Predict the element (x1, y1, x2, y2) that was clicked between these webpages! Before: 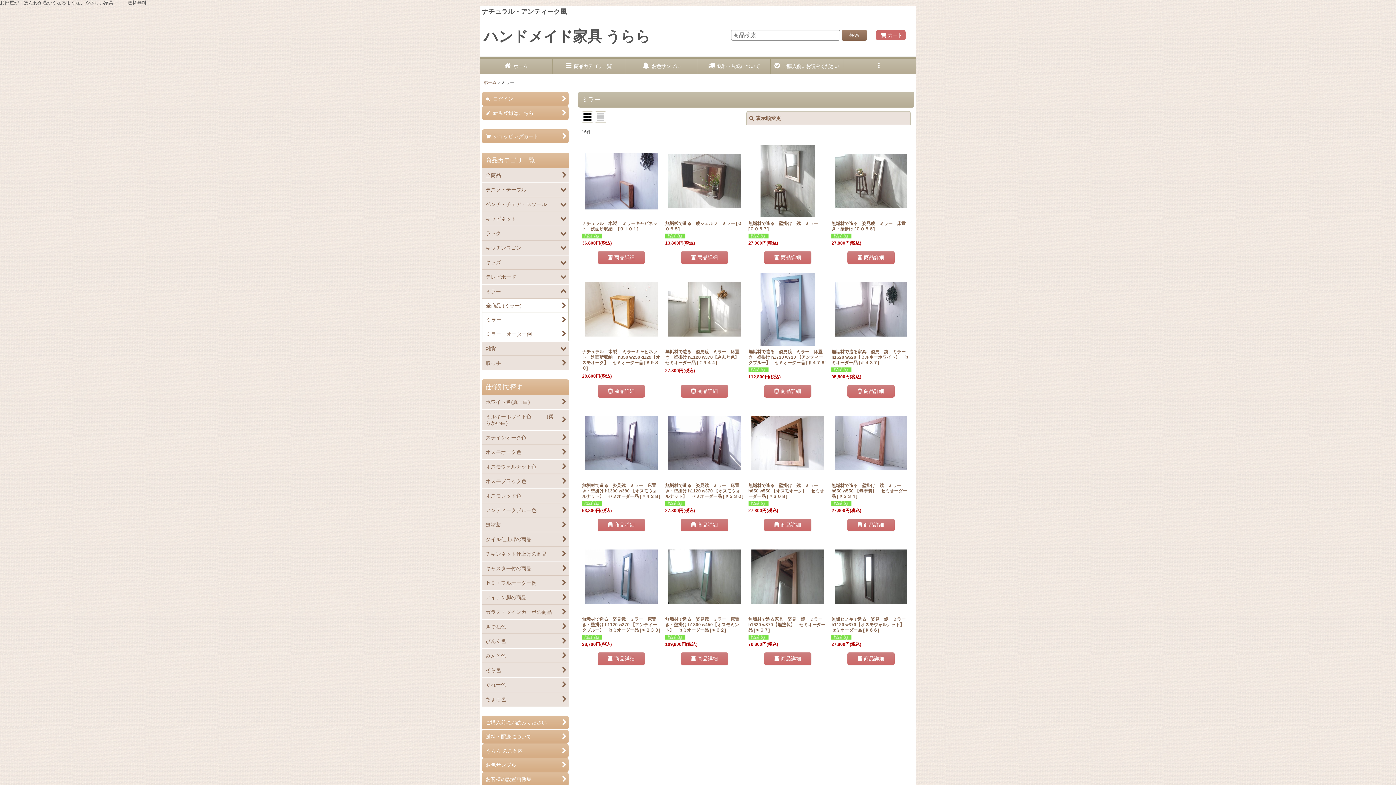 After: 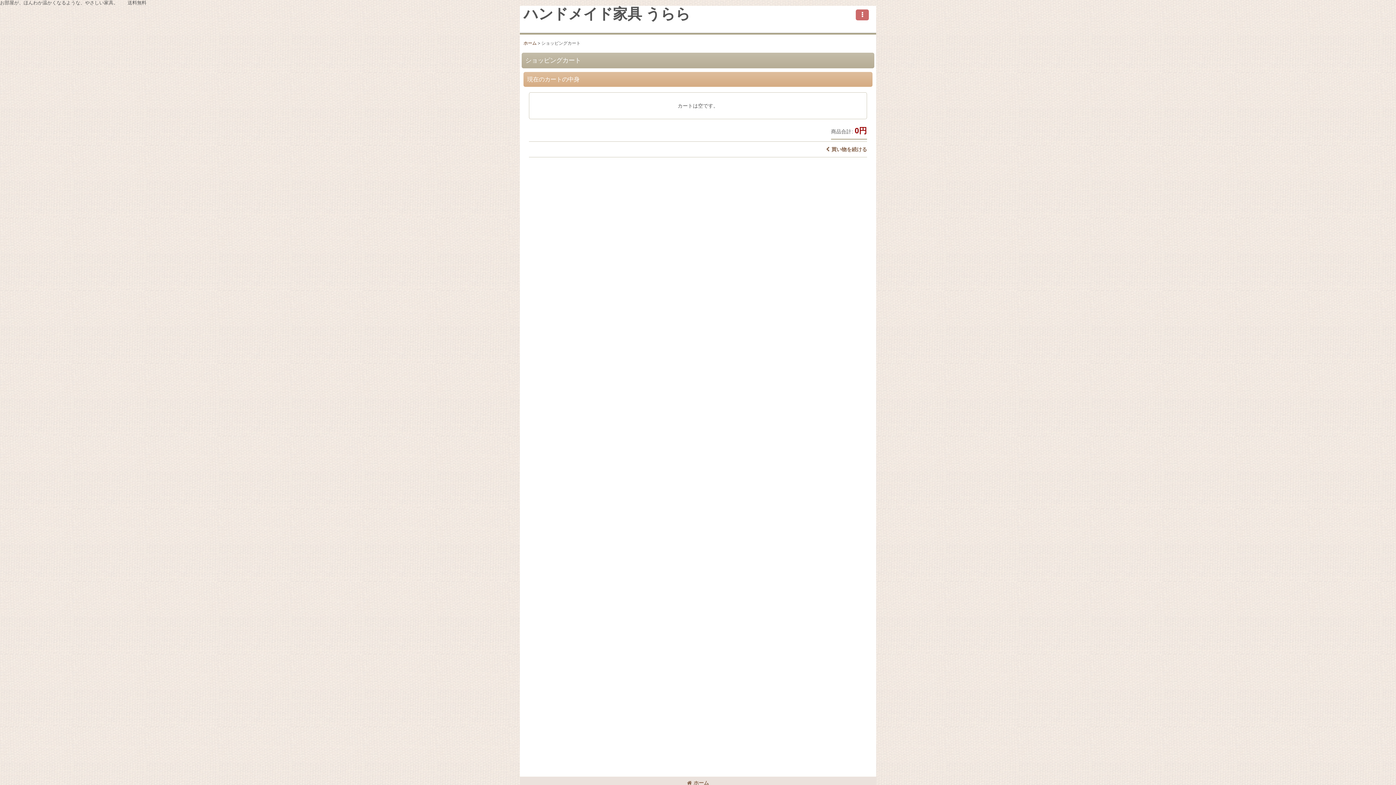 Action: bbox: (876, 30, 905, 40) label: カート